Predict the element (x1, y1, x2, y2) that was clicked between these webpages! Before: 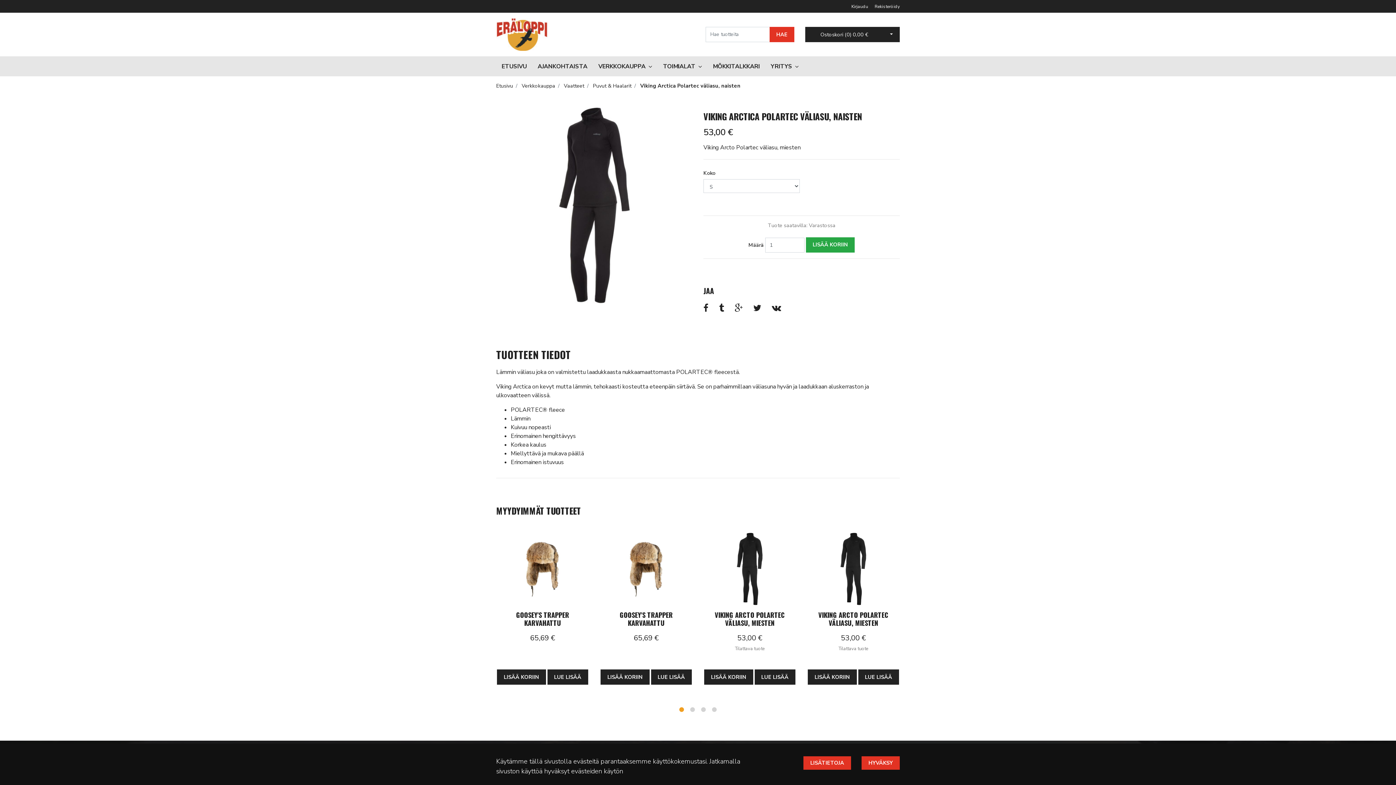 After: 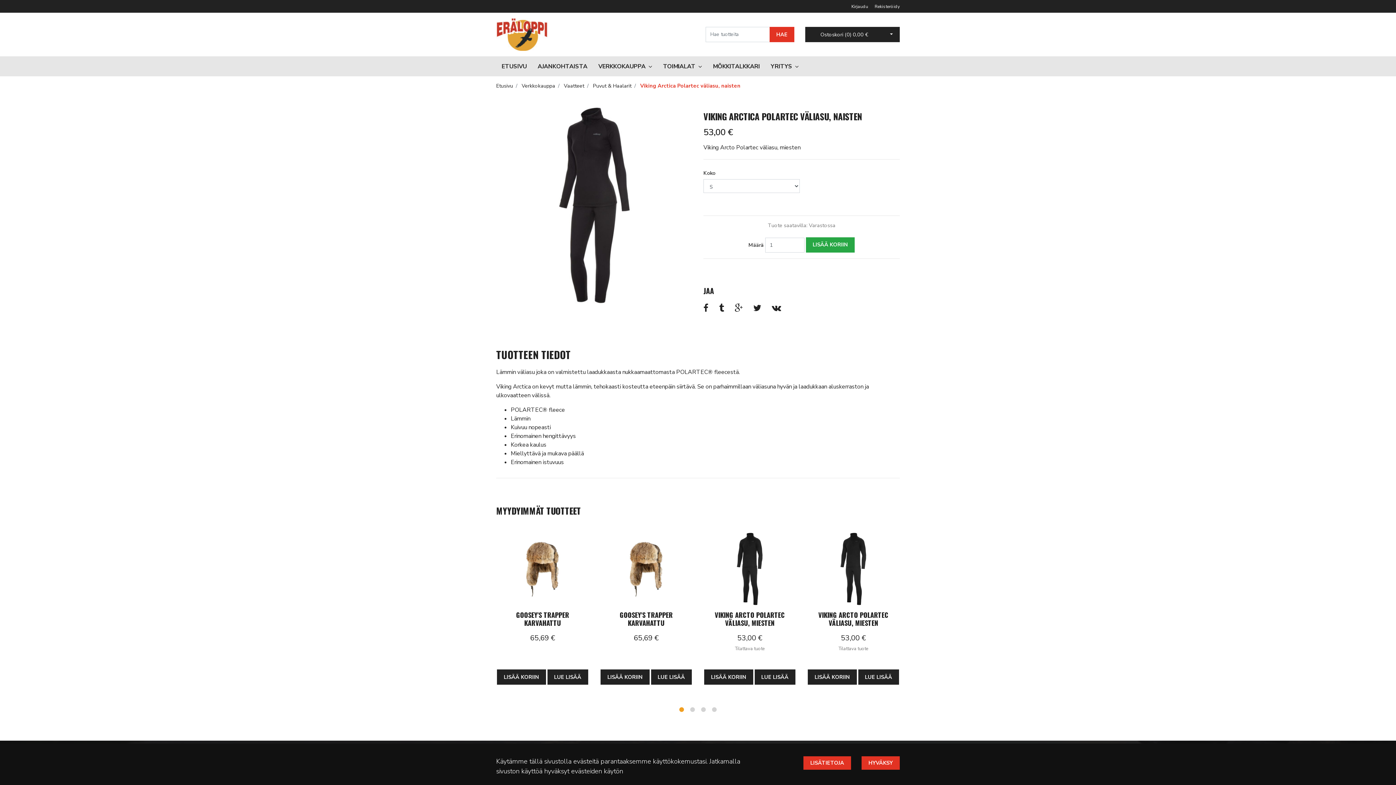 Action: bbox: (640, 82, 740, 89) label: Viking Arctica Polartec väliasu, naisten